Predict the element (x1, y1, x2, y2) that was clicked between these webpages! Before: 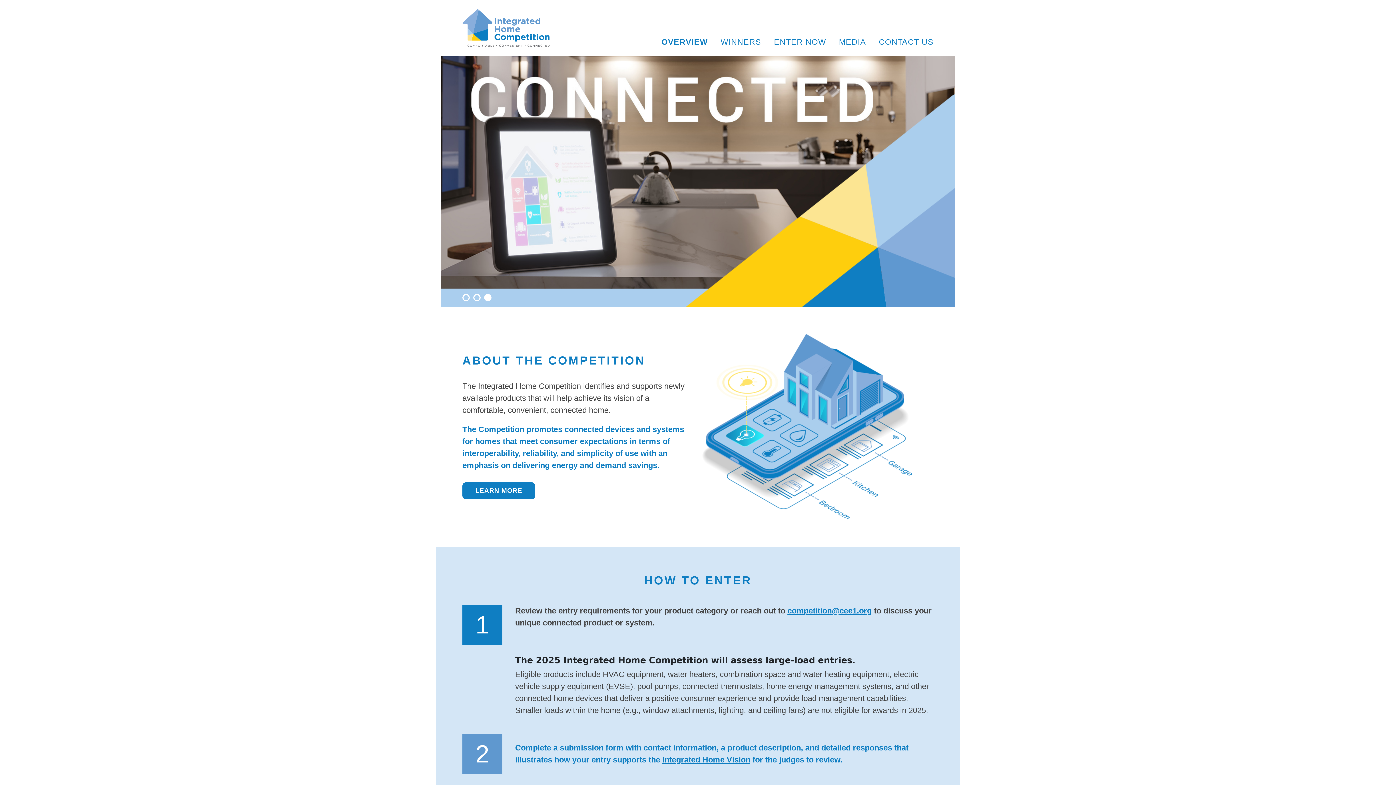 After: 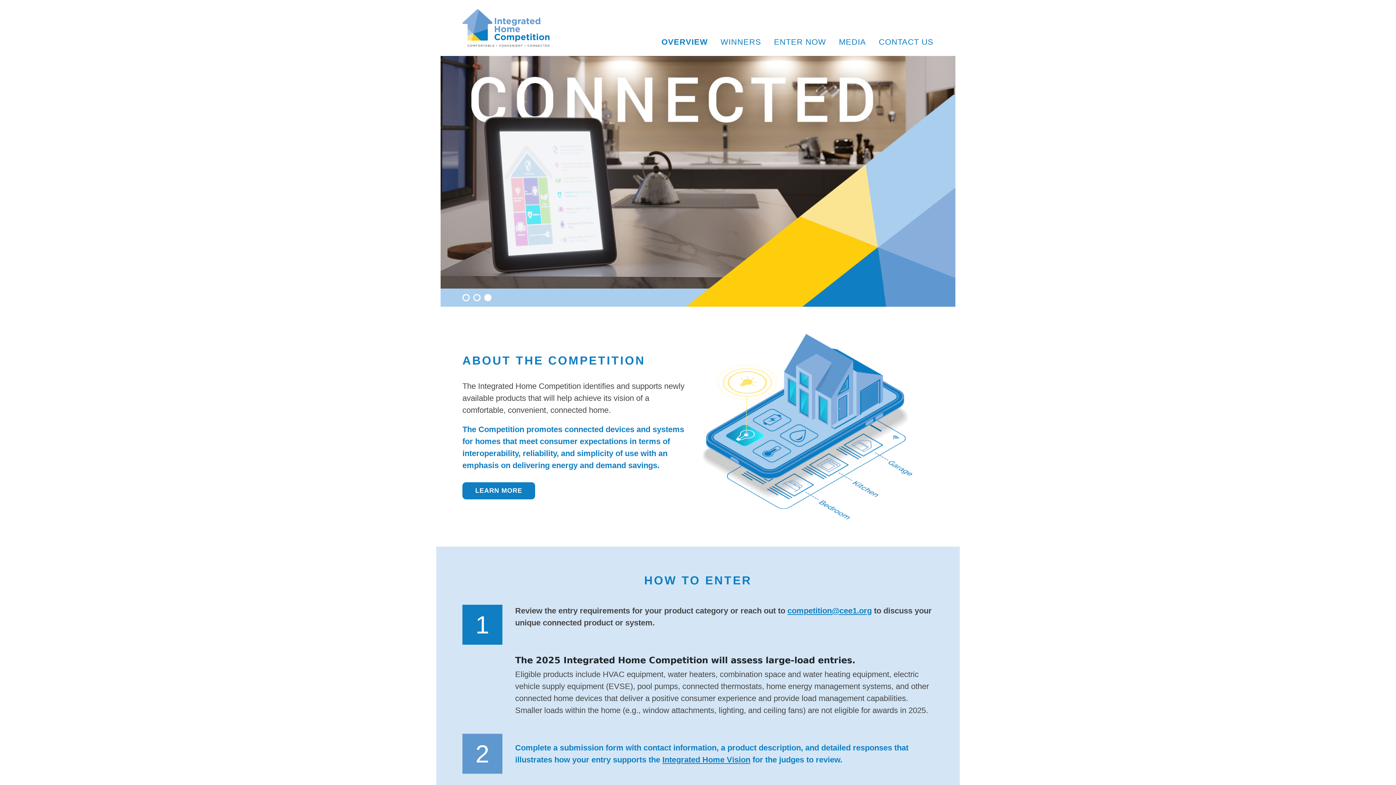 Action: label: competition@cee1.org bbox: (787, 606, 872, 615)